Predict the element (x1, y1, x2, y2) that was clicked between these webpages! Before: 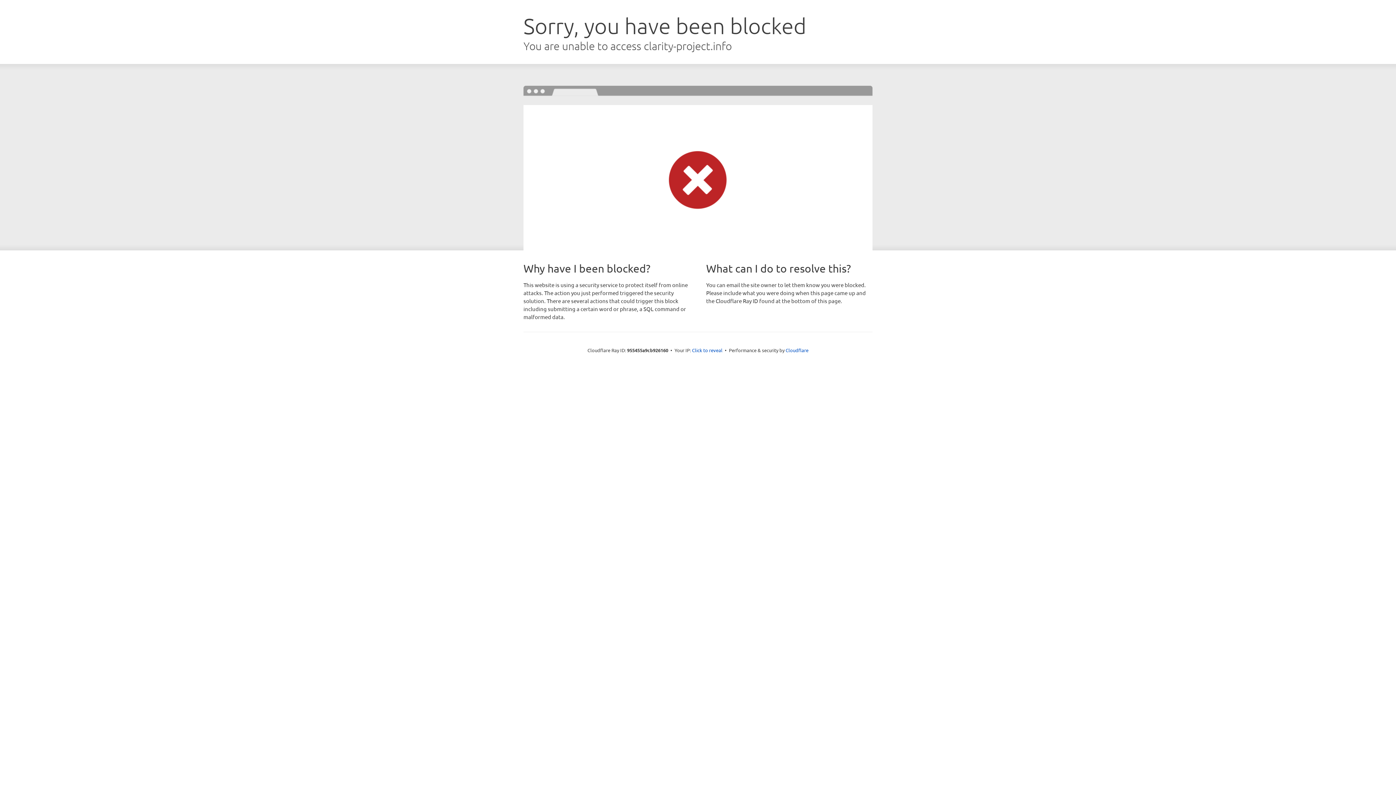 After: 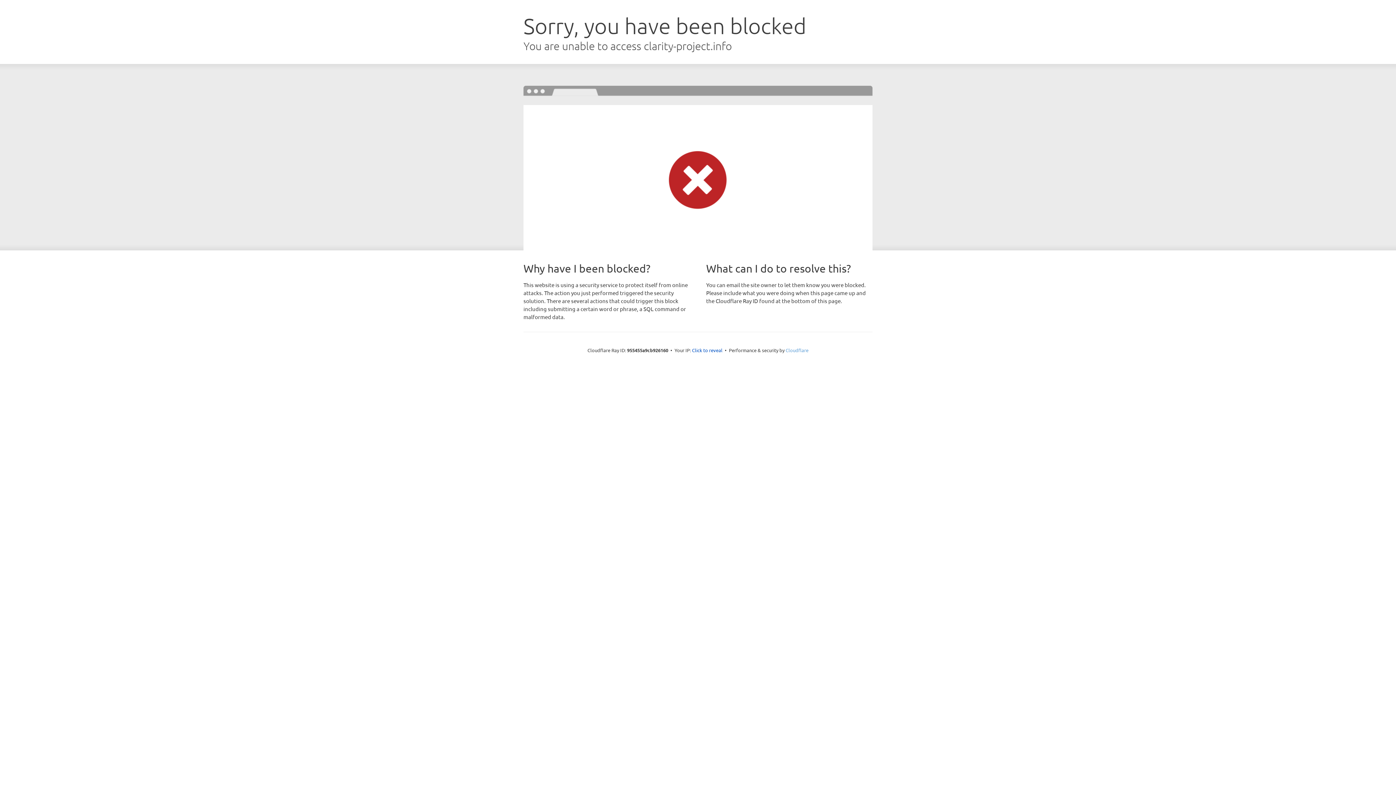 Action: label: Cloudflare bbox: (785, 347, 808, 353)